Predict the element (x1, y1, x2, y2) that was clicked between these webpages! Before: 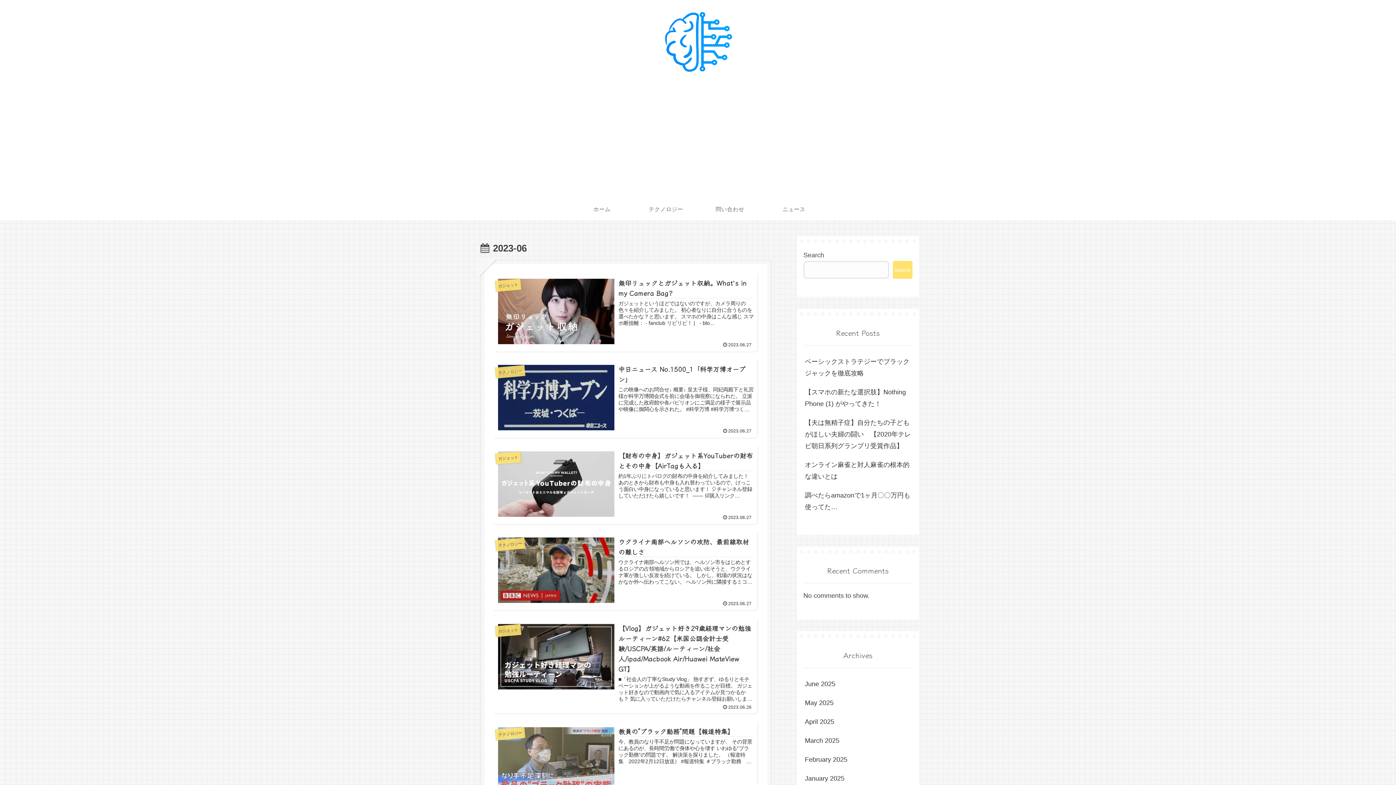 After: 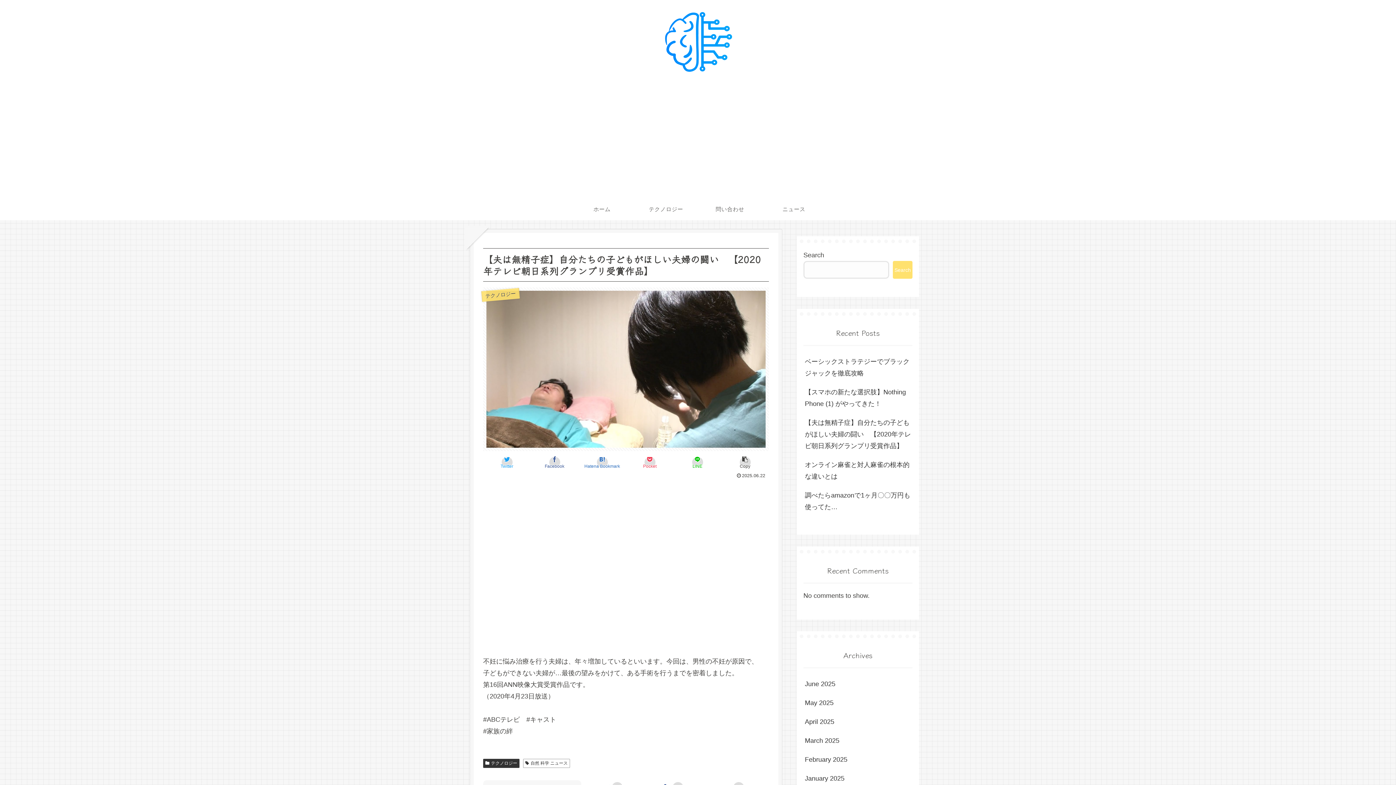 Action: bbox: (803, 413, 912, 455) label: 【夫は無精子症】自分たちの子どもがほしい夫婦の闘い　【2020年テレビ朝日系列グランプリ受賞作品】